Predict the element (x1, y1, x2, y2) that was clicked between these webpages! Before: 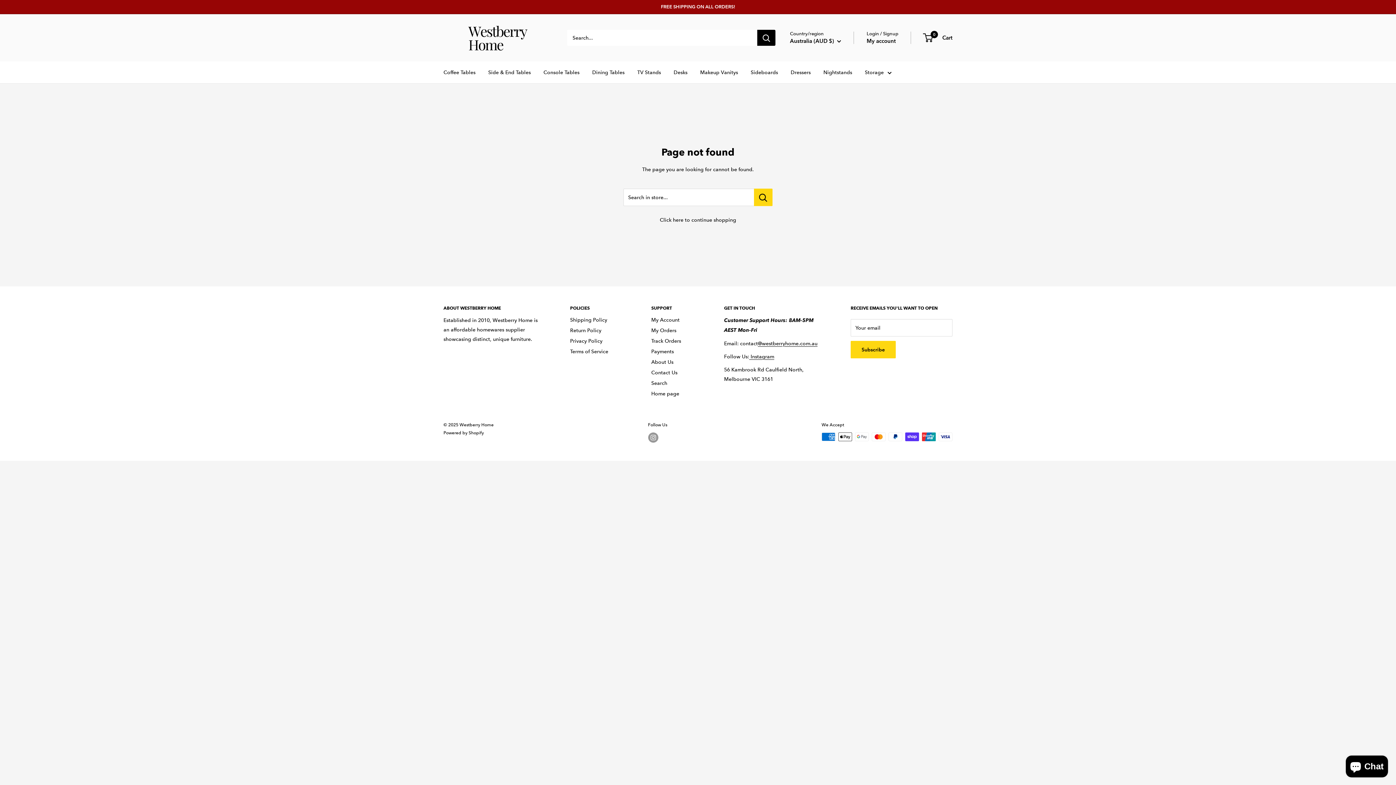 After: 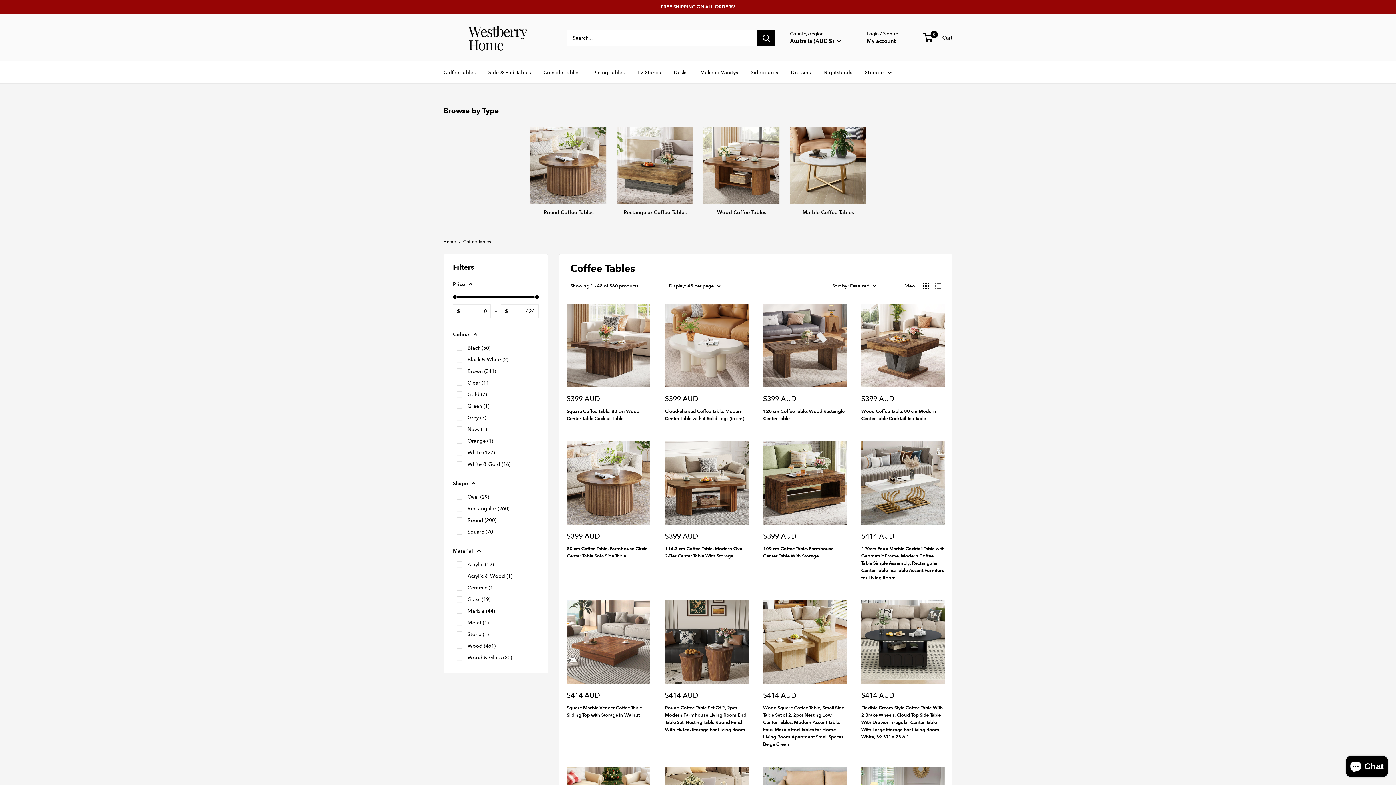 Action: label: Coffee Tables bbox: (443, 67, 475, 77)